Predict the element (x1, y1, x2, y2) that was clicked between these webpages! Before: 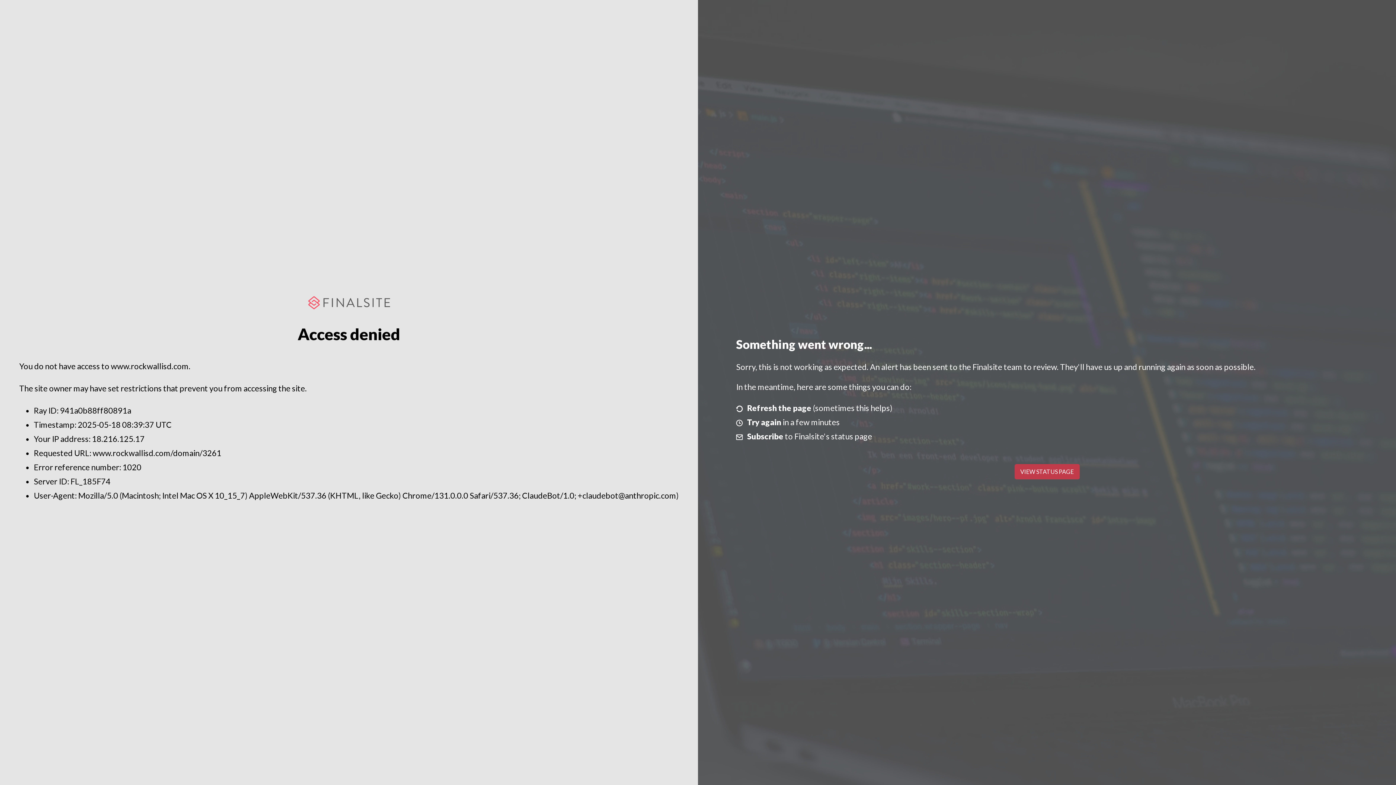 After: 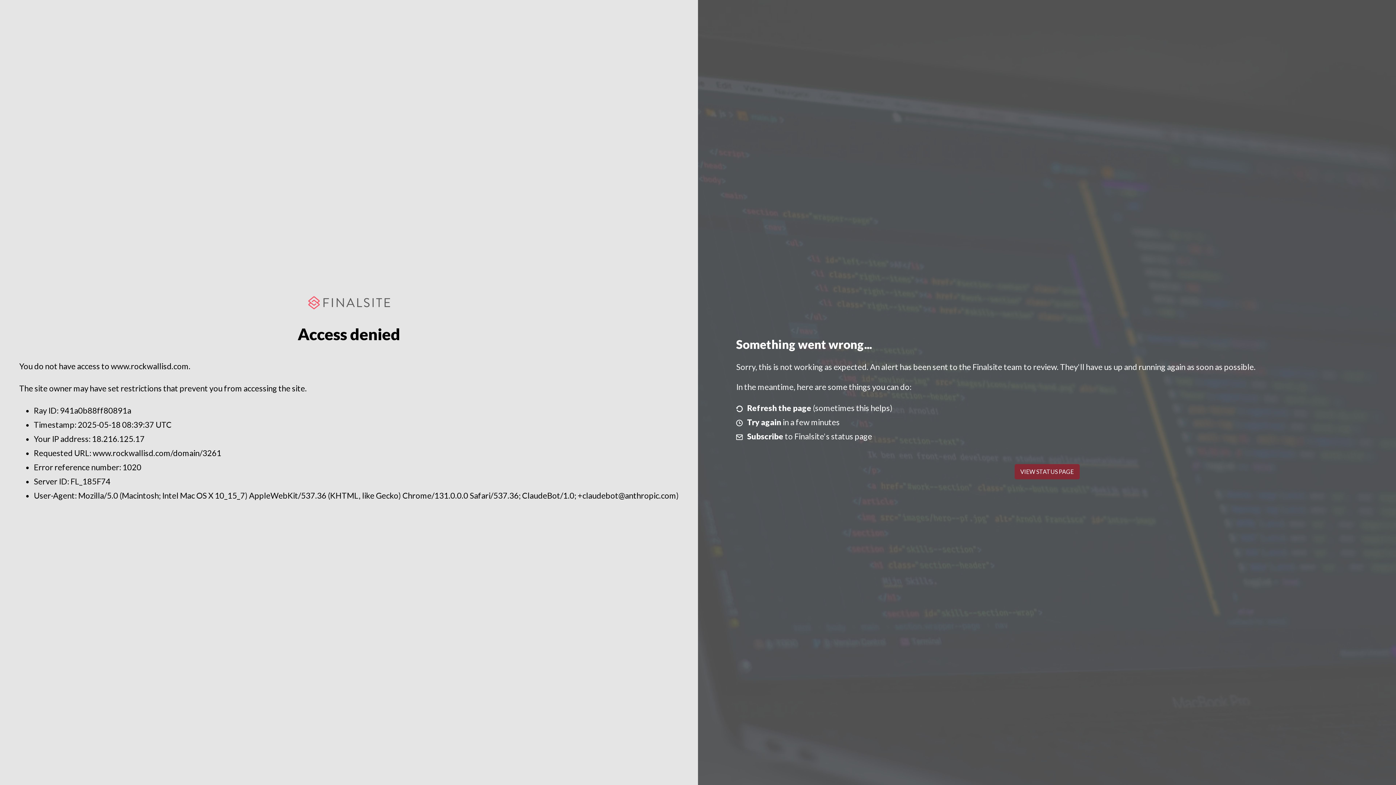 Action: bbox: (1014, 464, 1079, 479) label: VIEW STATUS PAGE